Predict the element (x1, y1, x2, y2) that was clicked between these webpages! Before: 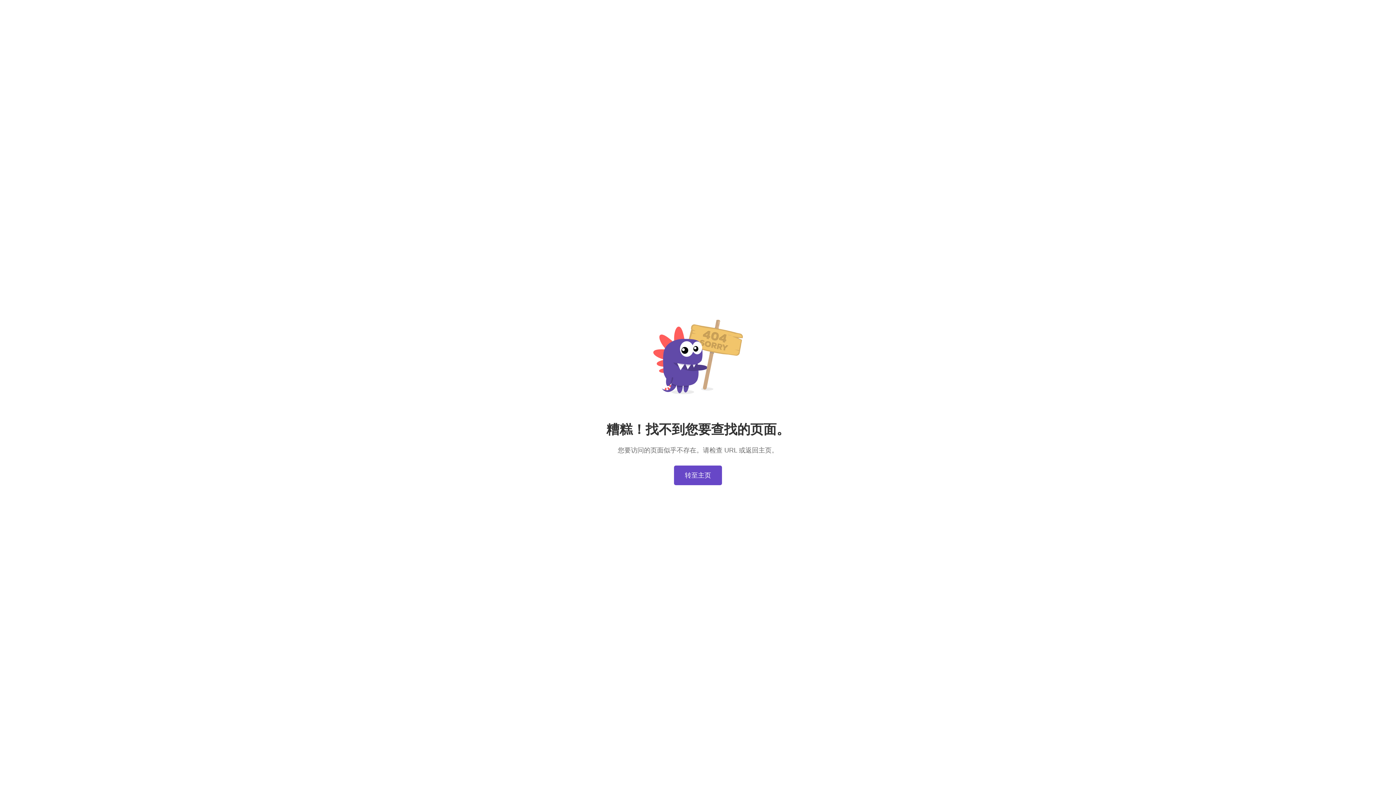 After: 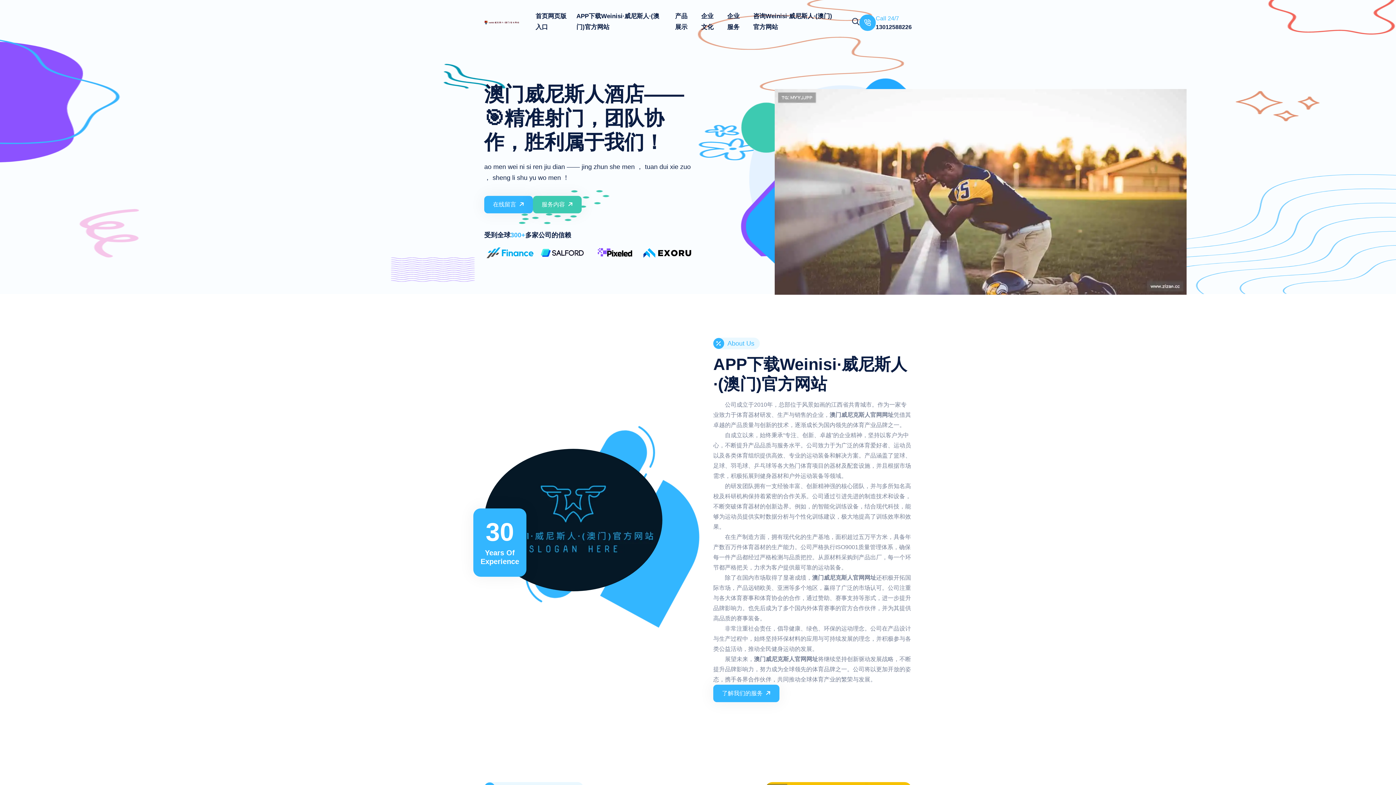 Action: bbox: (674, 465, 722, 485) label: 转至主页